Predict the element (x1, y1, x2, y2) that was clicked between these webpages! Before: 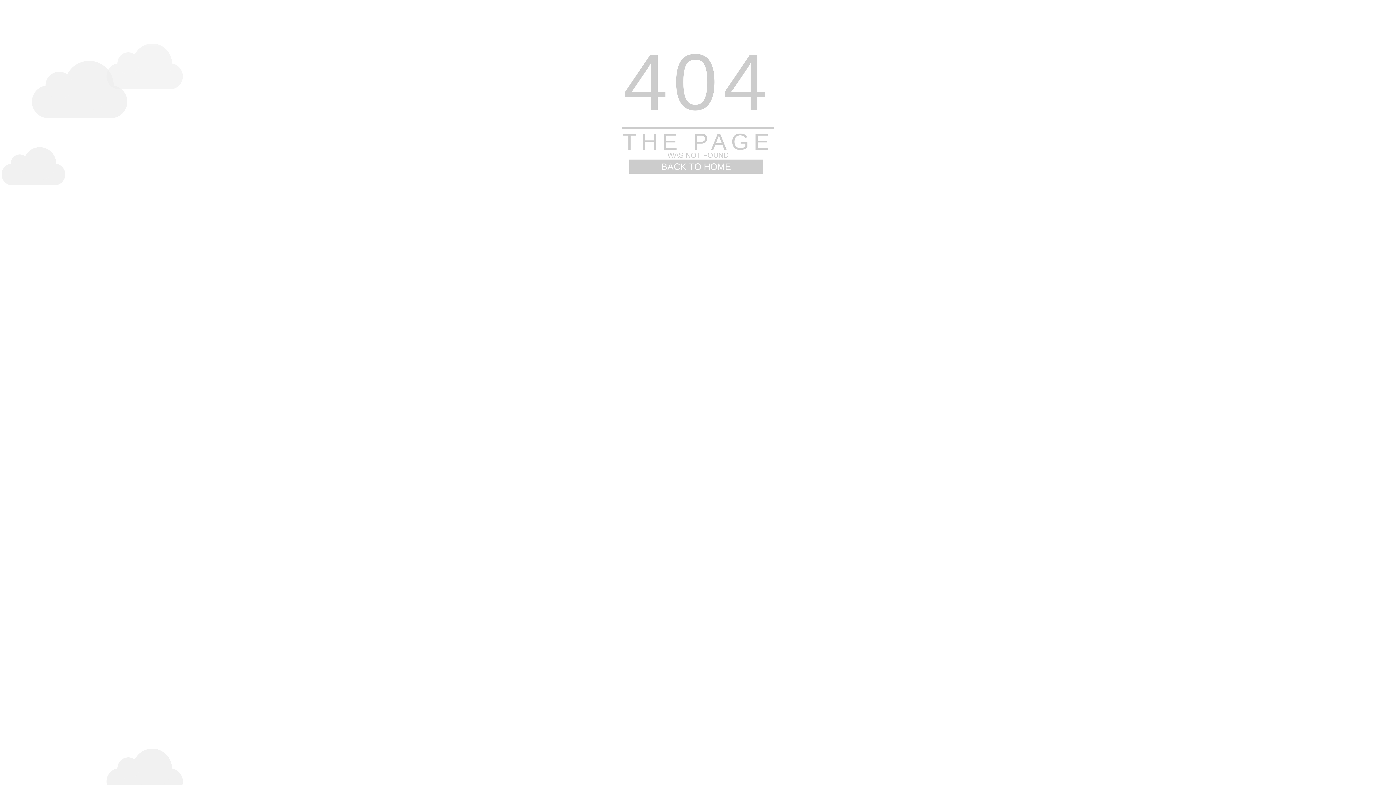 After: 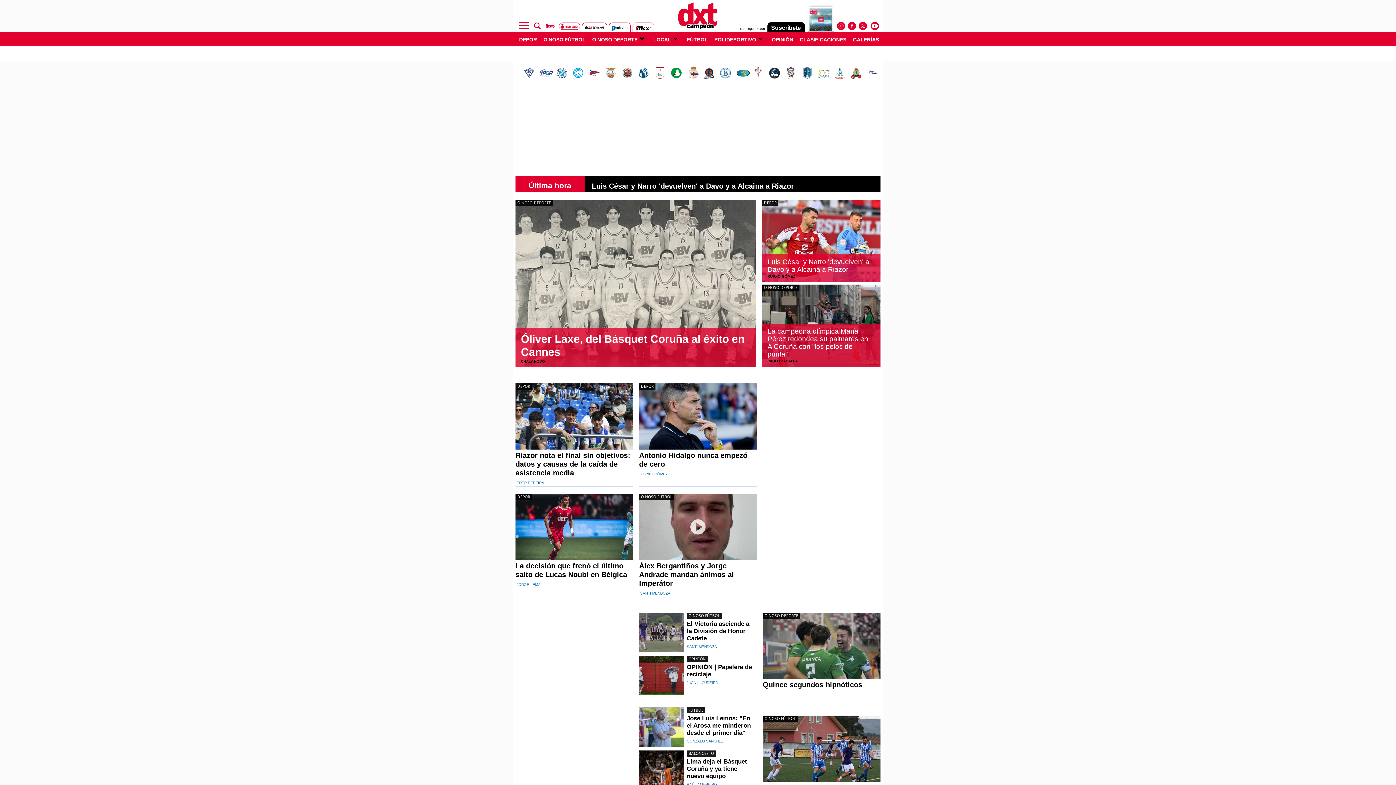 Action: label: BACK TO HOME bbox: (629, 159, 763, 173)